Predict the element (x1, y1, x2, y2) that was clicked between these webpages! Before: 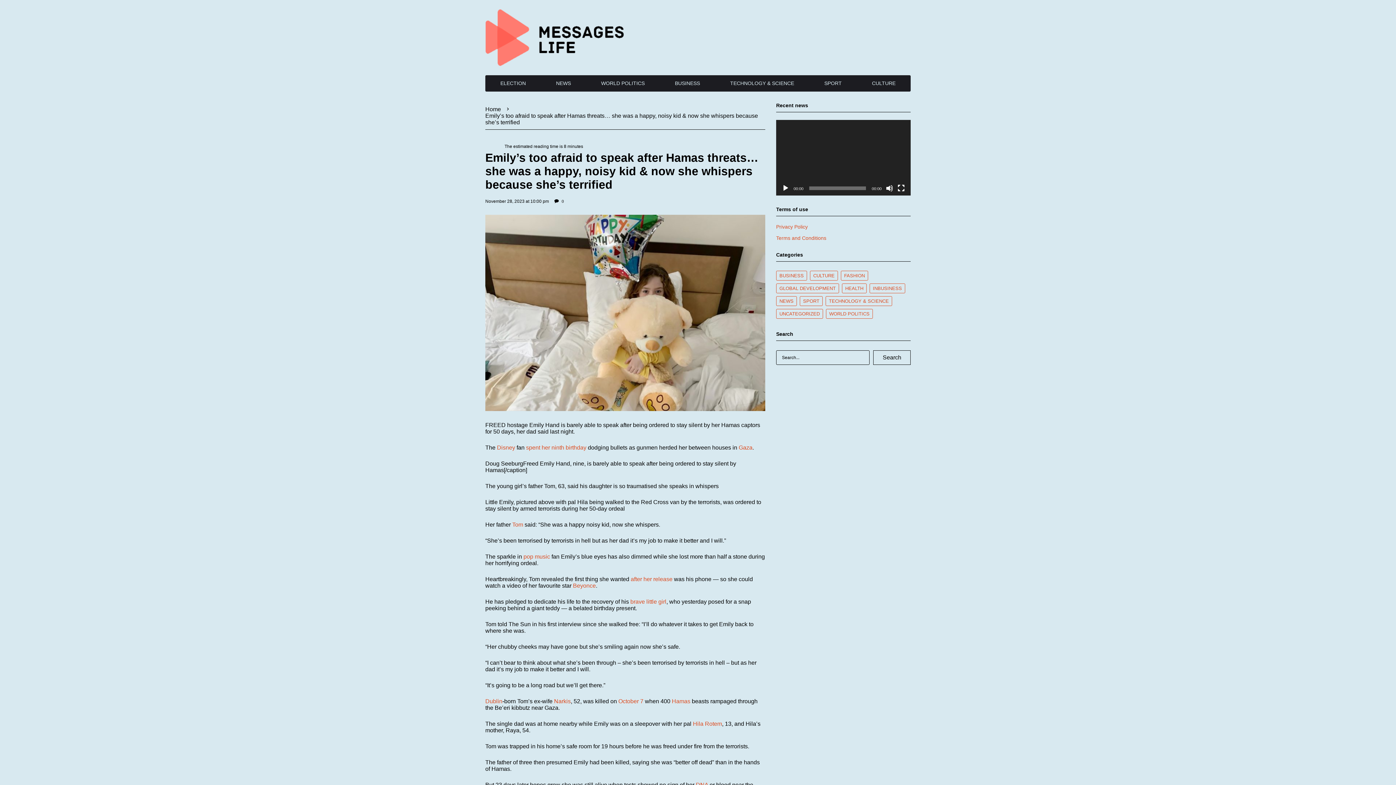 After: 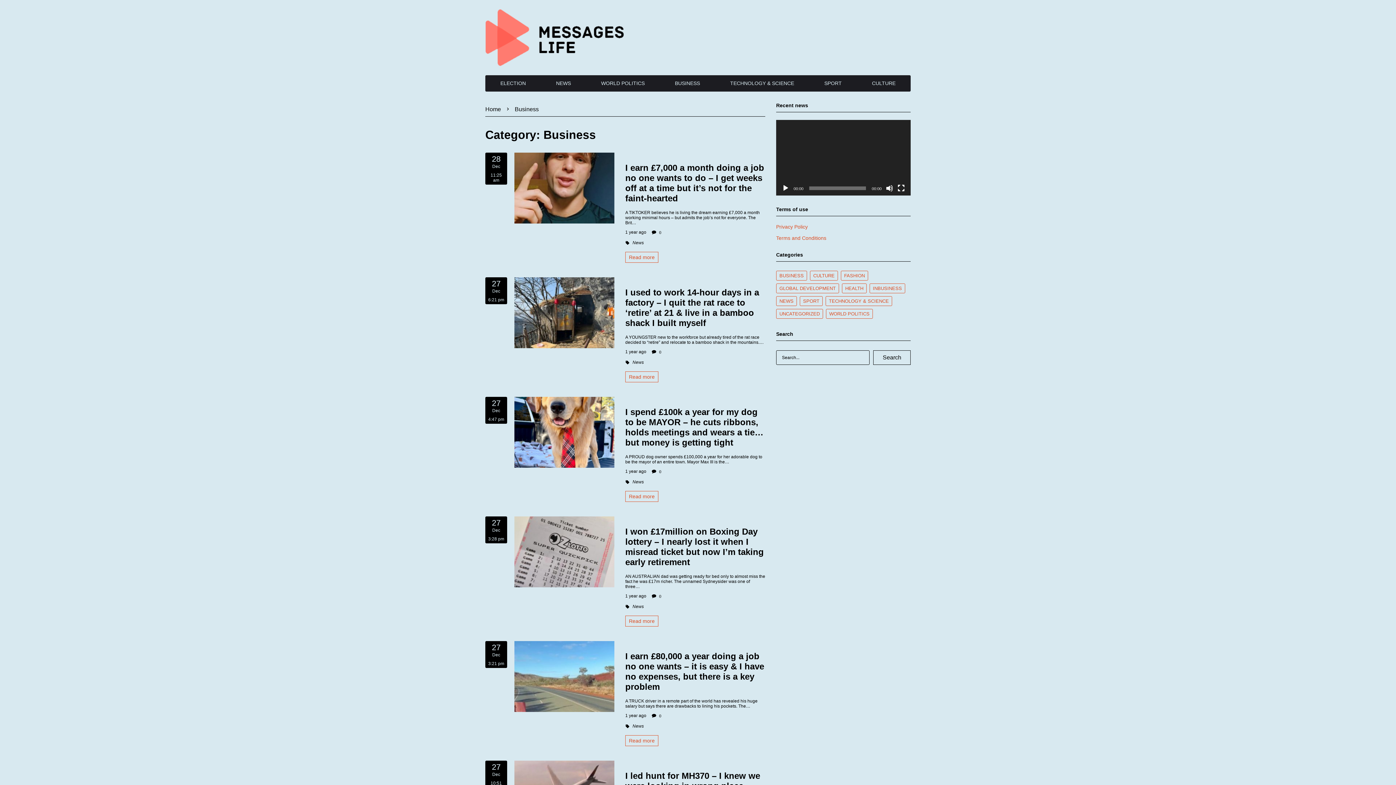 Action: label: BUSINESS bbox: (667, 75, 707, 91)